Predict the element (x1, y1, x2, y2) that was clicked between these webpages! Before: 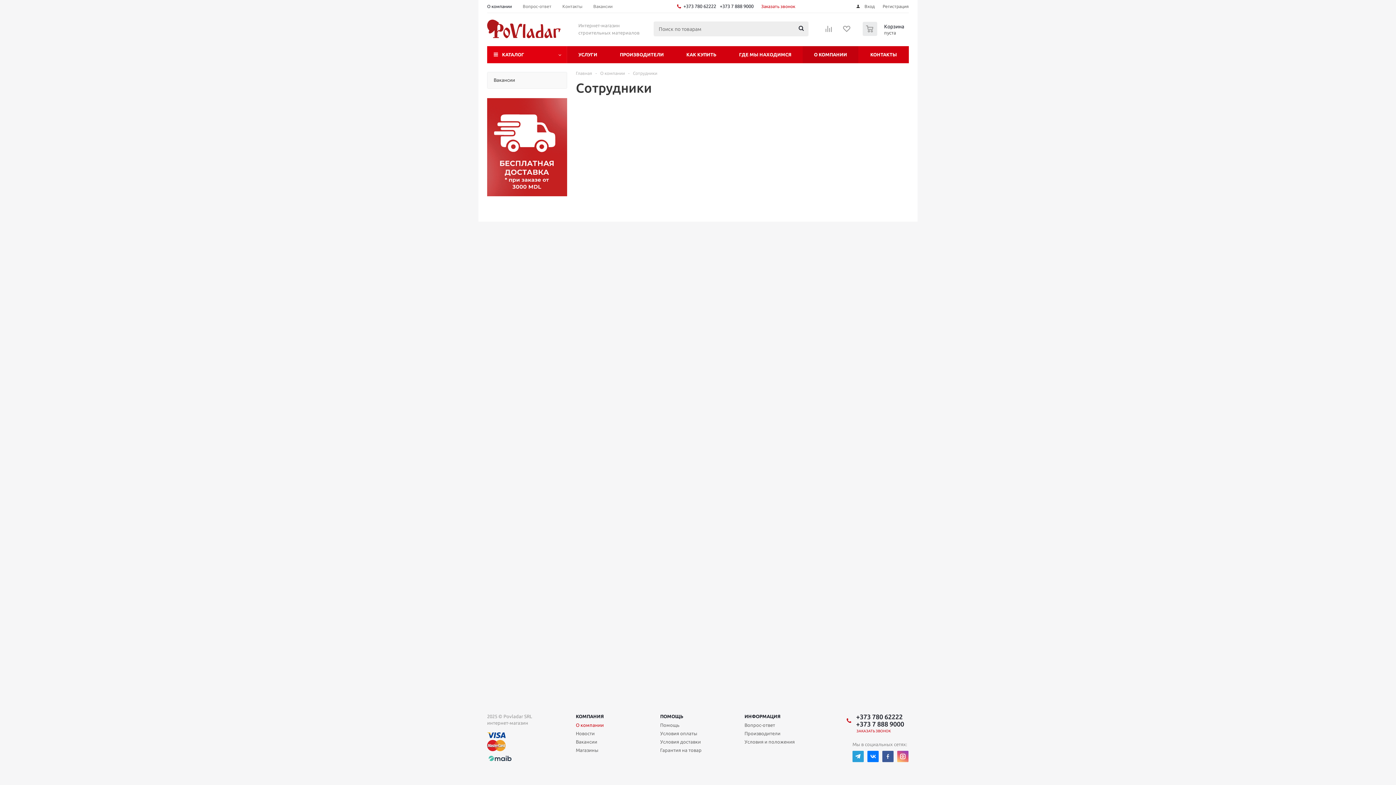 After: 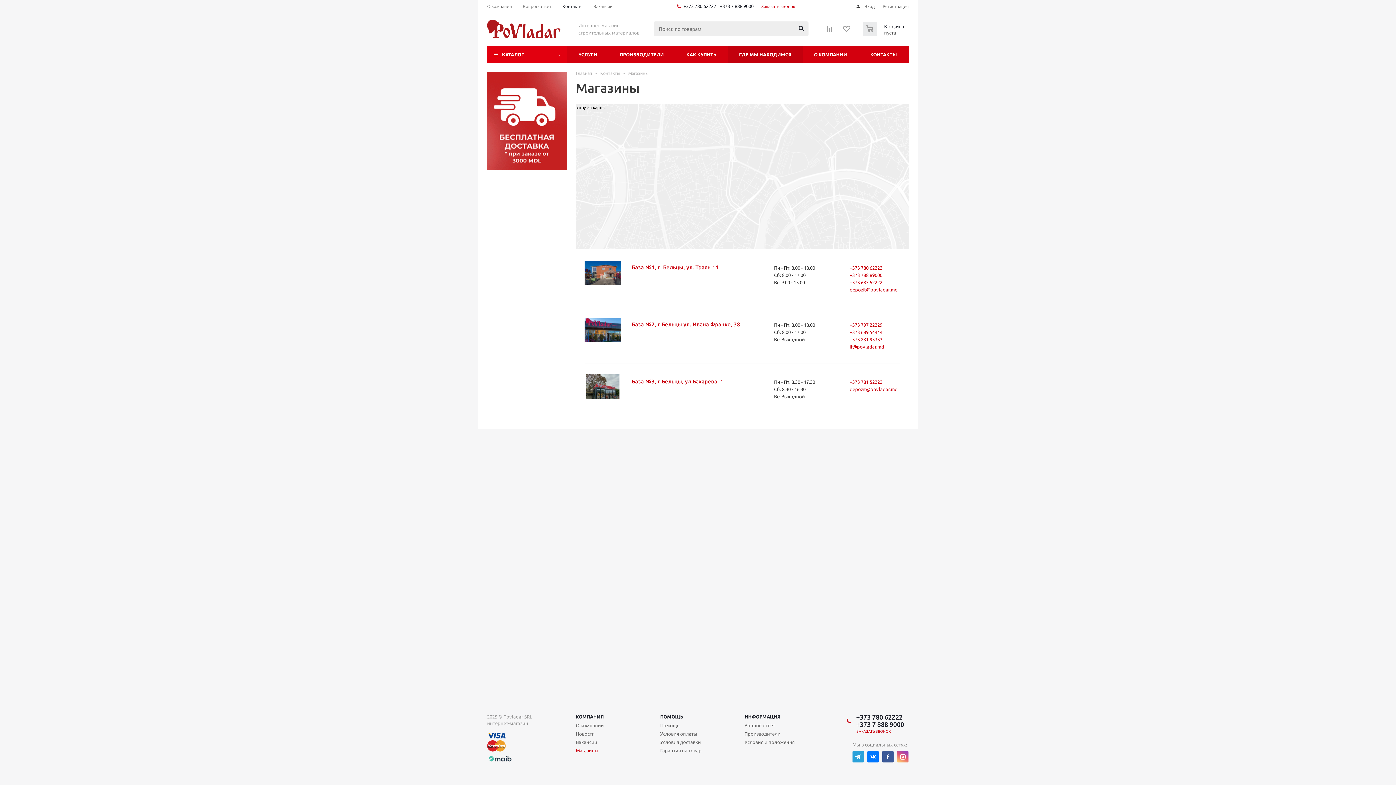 Action: label: ГДЕ МЫ НАХОДИМСЯ bbox: (728, 46, 802, 63)